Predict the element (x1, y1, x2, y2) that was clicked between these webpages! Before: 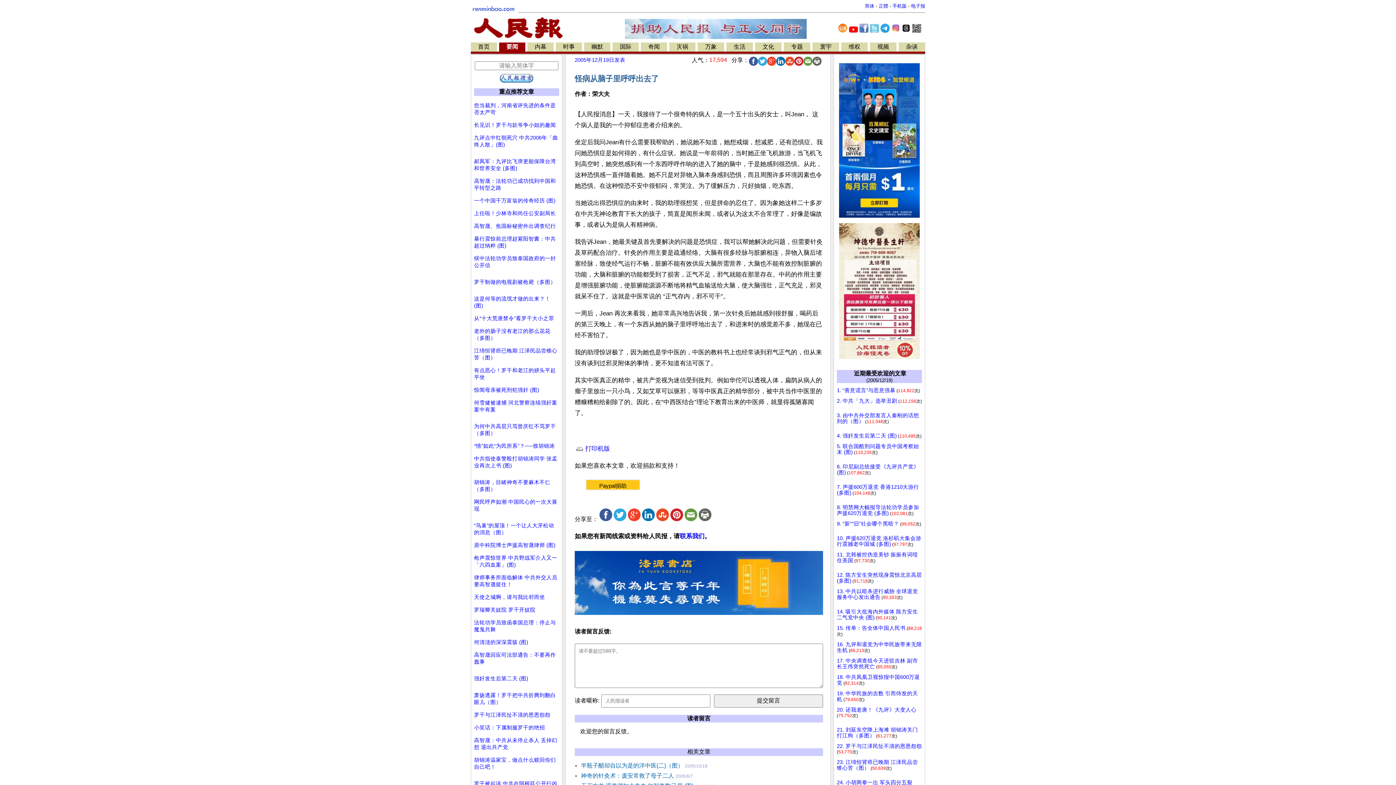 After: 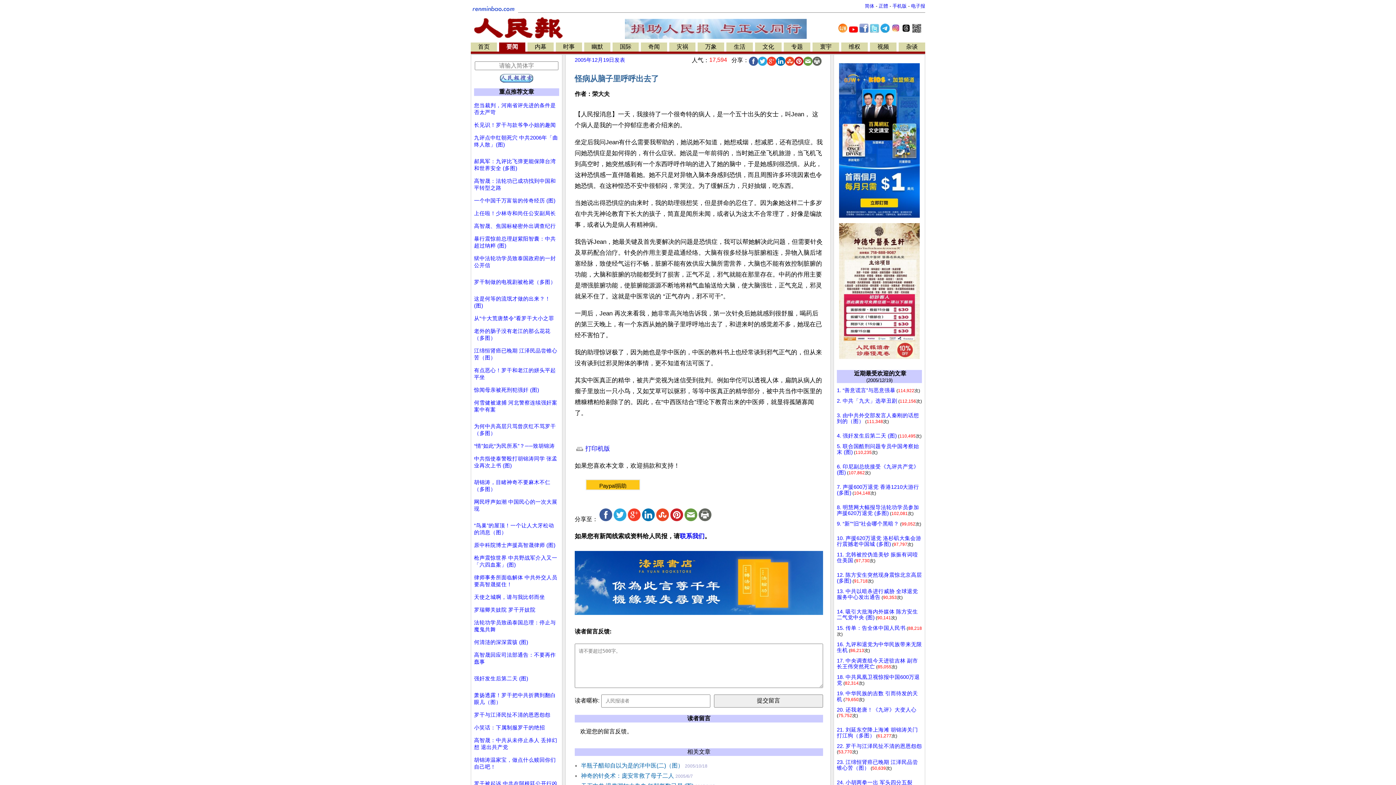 Action: bbox: (758, 56, 767, 65)